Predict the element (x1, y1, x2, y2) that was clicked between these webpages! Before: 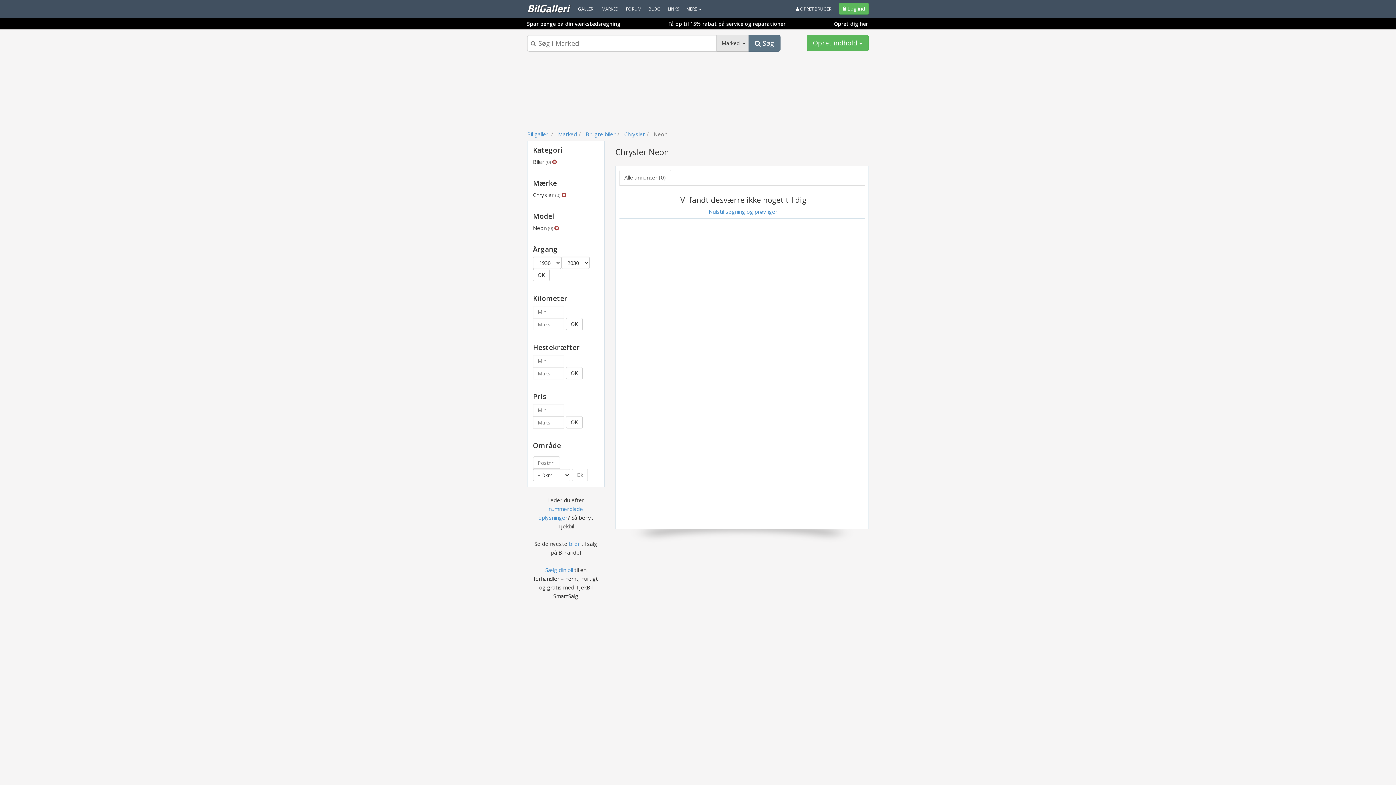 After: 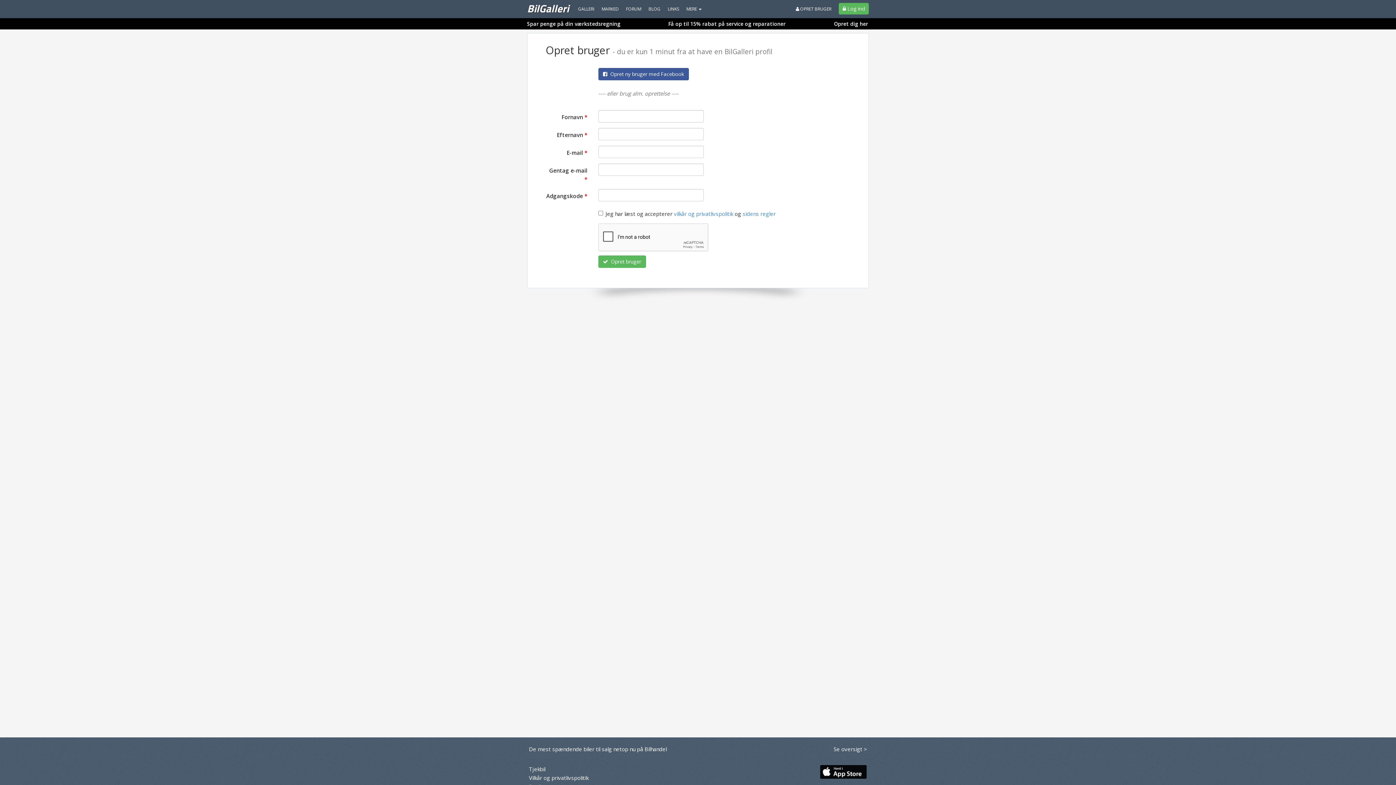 Action: bbox: (792, 0, 835, 18) label:  OPRET BRUGER